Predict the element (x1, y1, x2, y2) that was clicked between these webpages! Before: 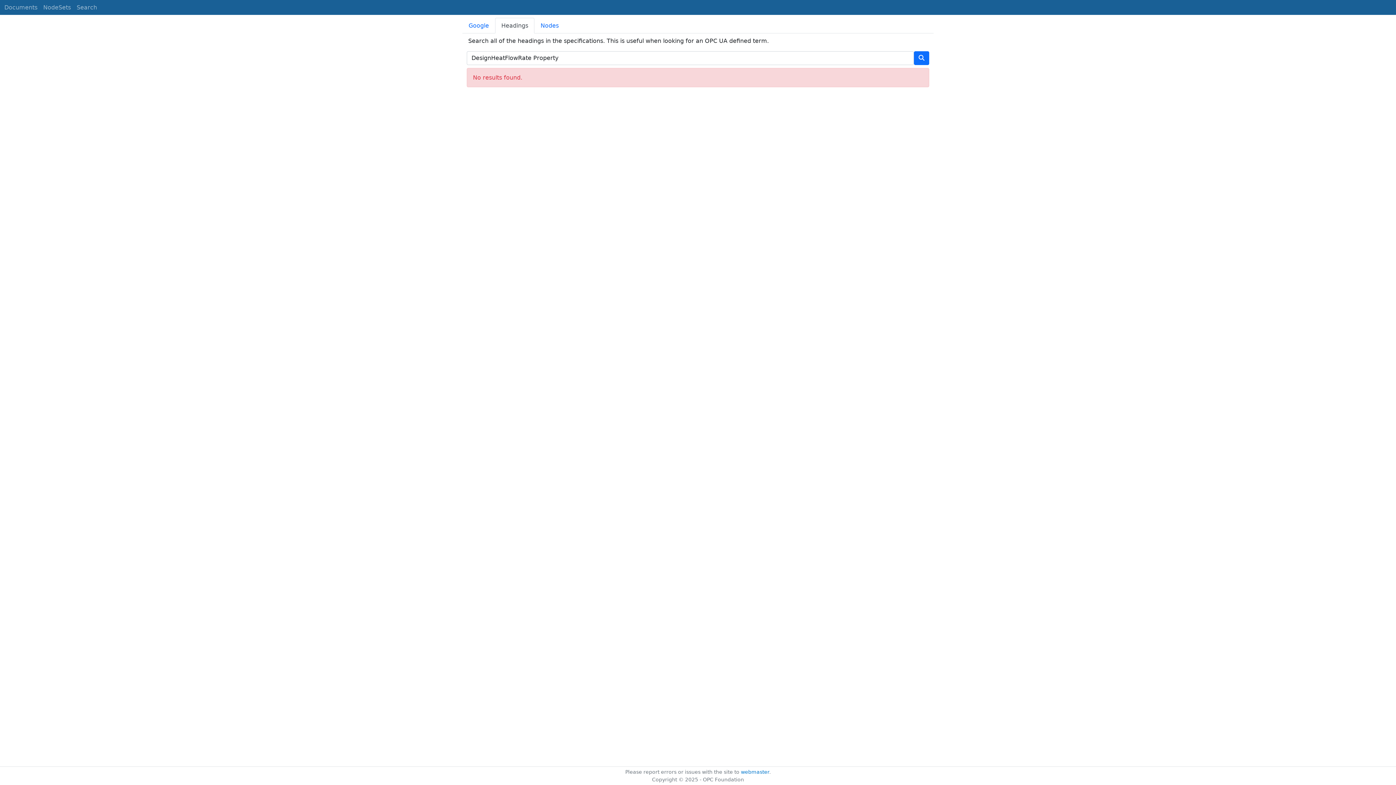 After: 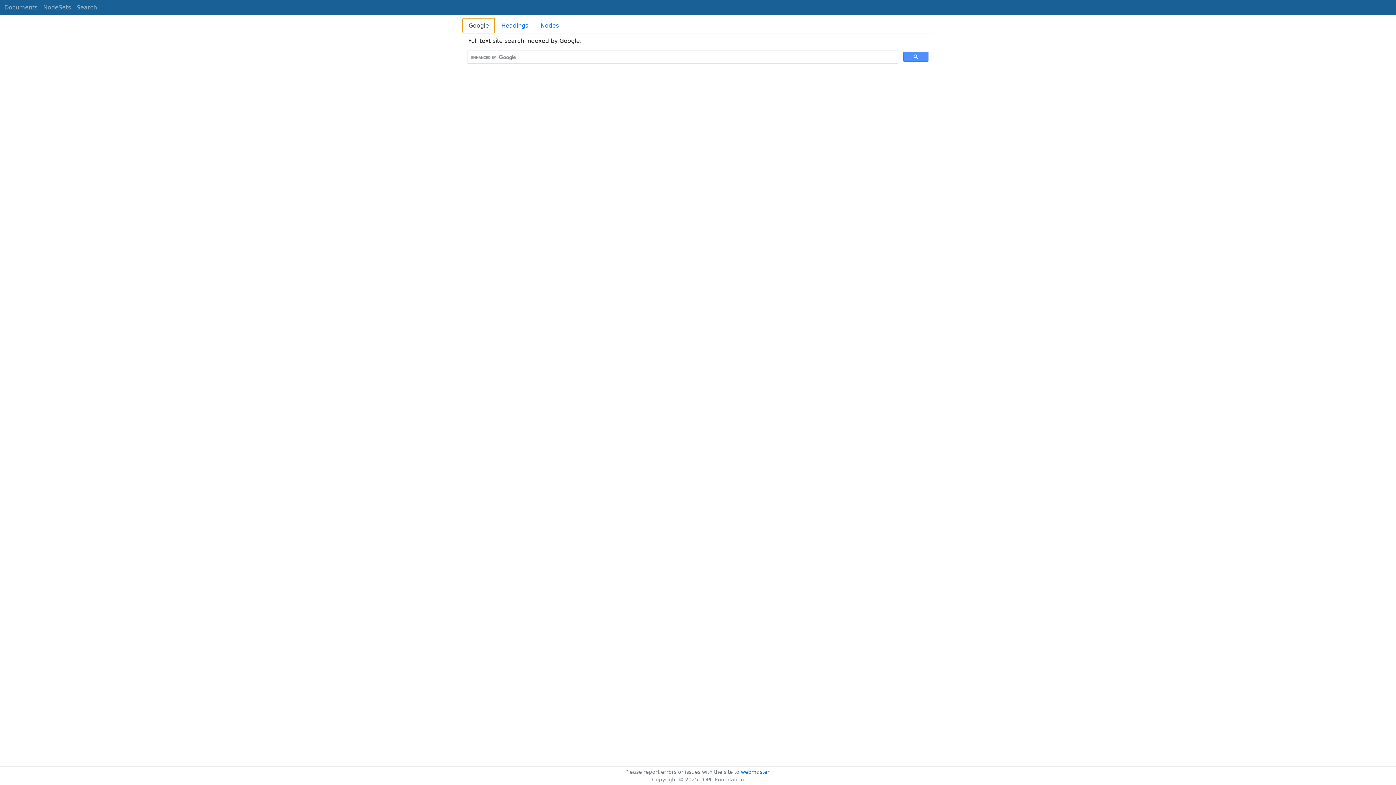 Action: bbox: (462, 17, 495, 33) label: Google